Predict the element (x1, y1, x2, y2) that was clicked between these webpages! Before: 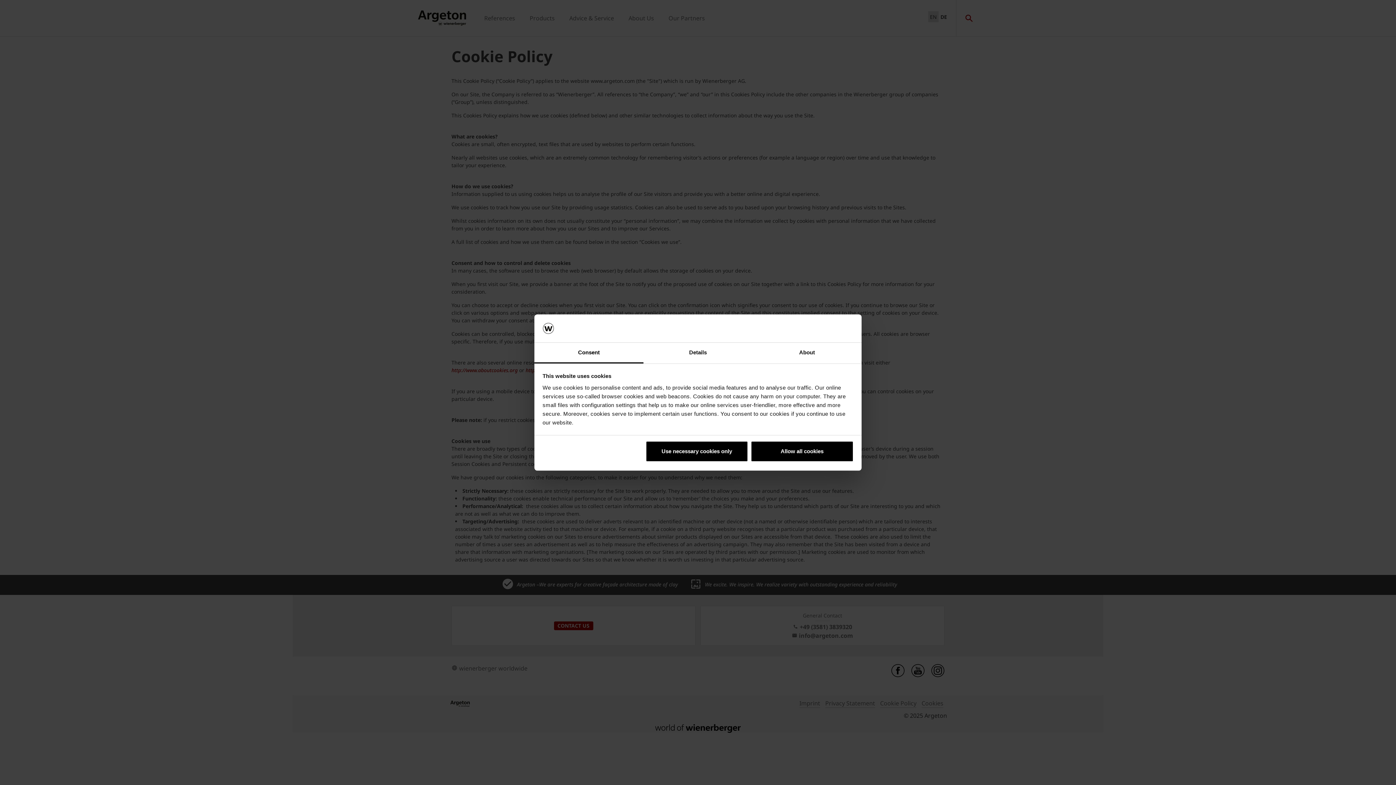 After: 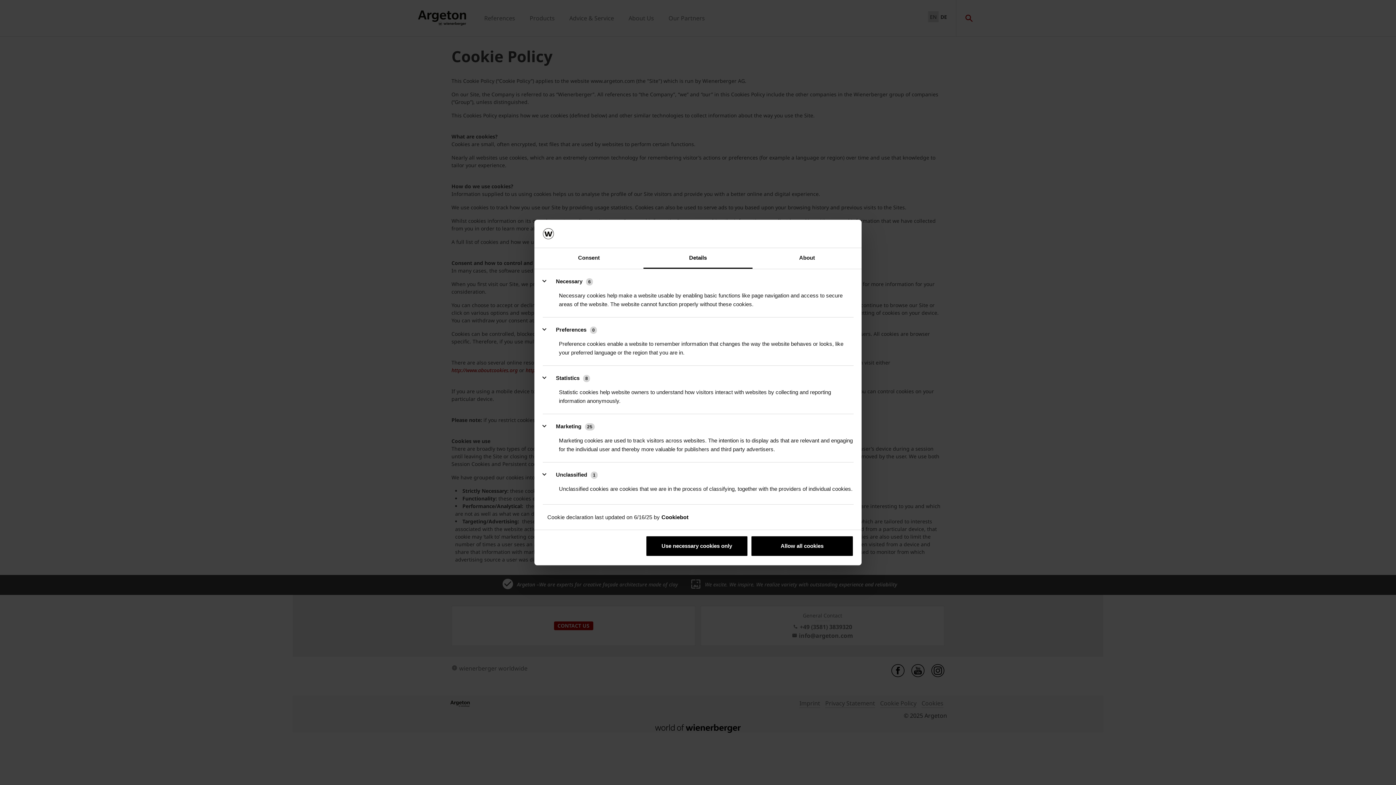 Action: bbox: (643, 342, 752, 363) label: Details